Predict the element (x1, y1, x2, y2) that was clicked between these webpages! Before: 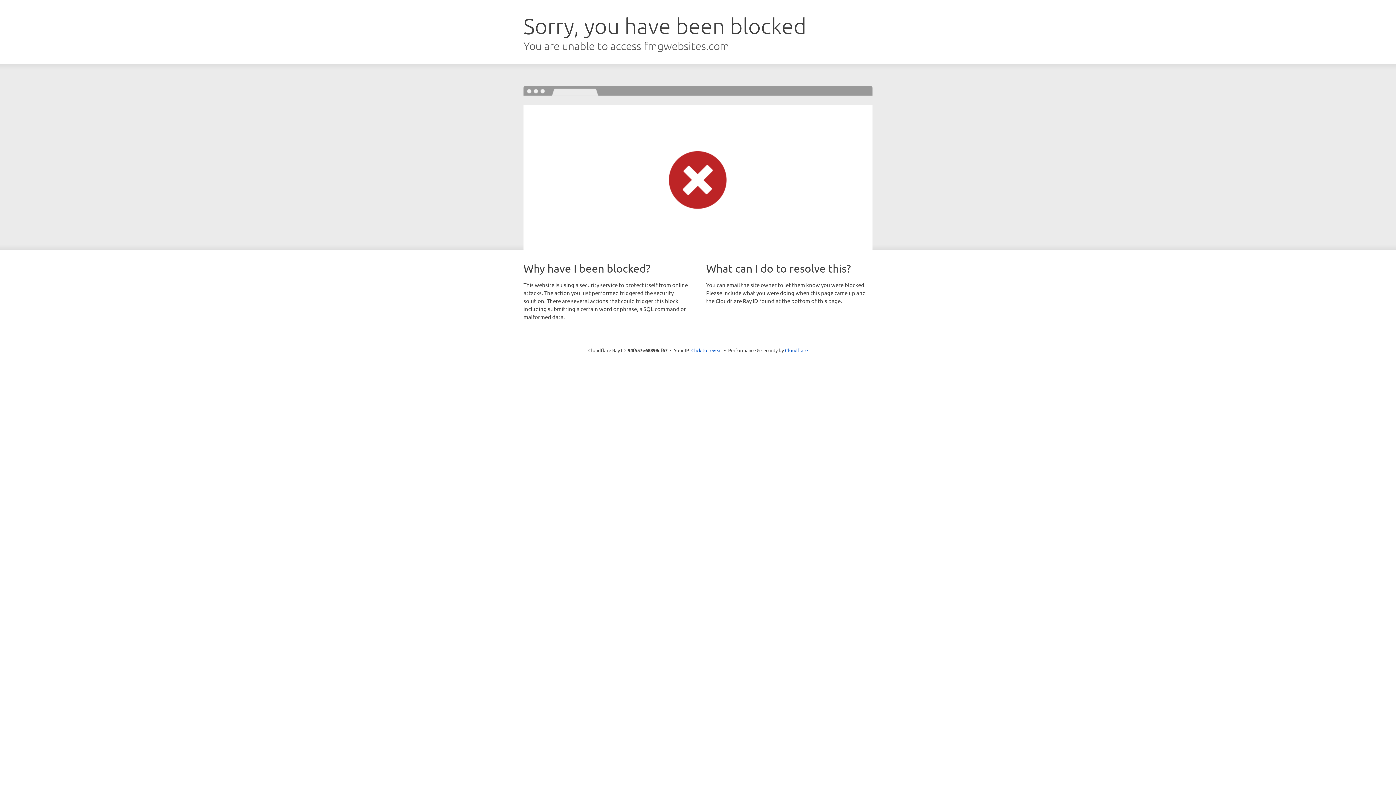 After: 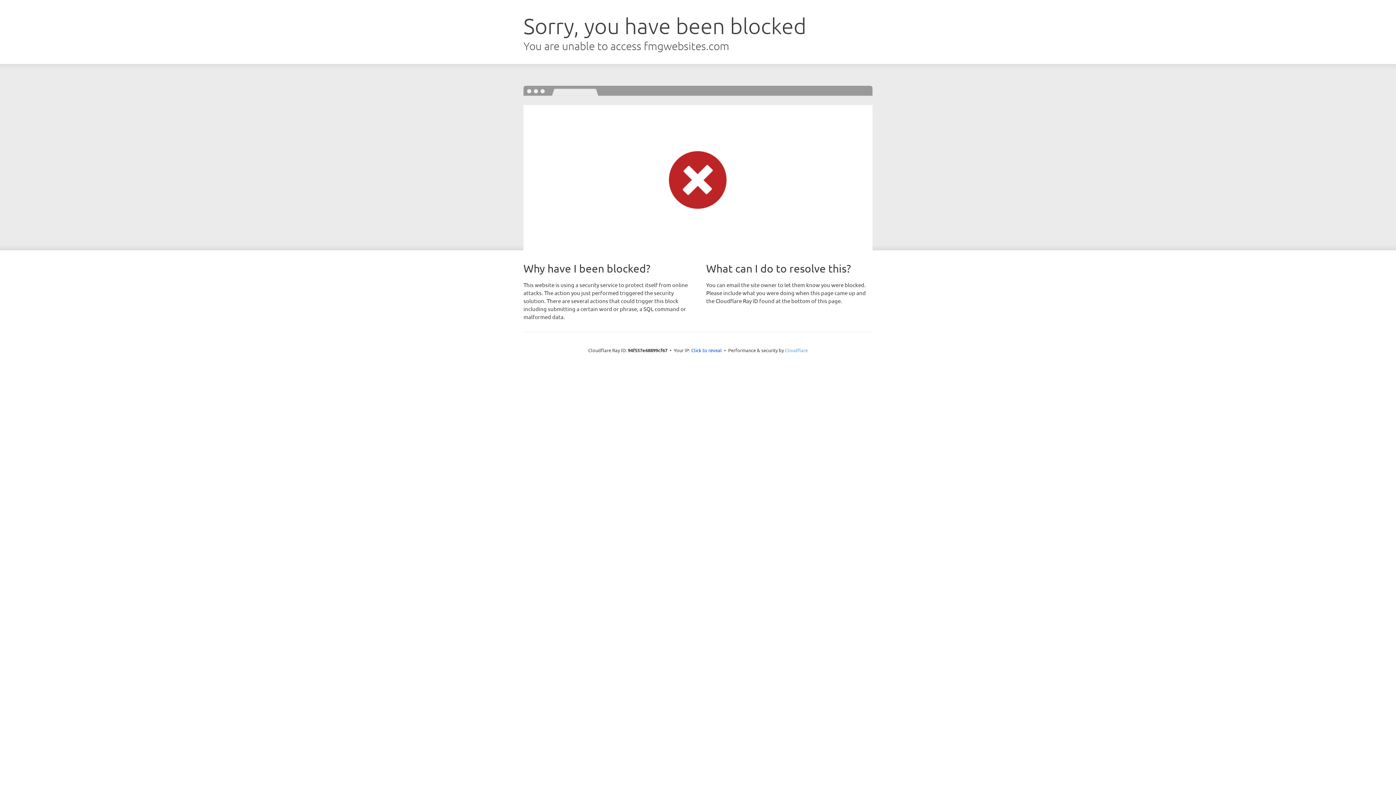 Action: label: Cloudflare bbox: (785, 347, 808, 353)